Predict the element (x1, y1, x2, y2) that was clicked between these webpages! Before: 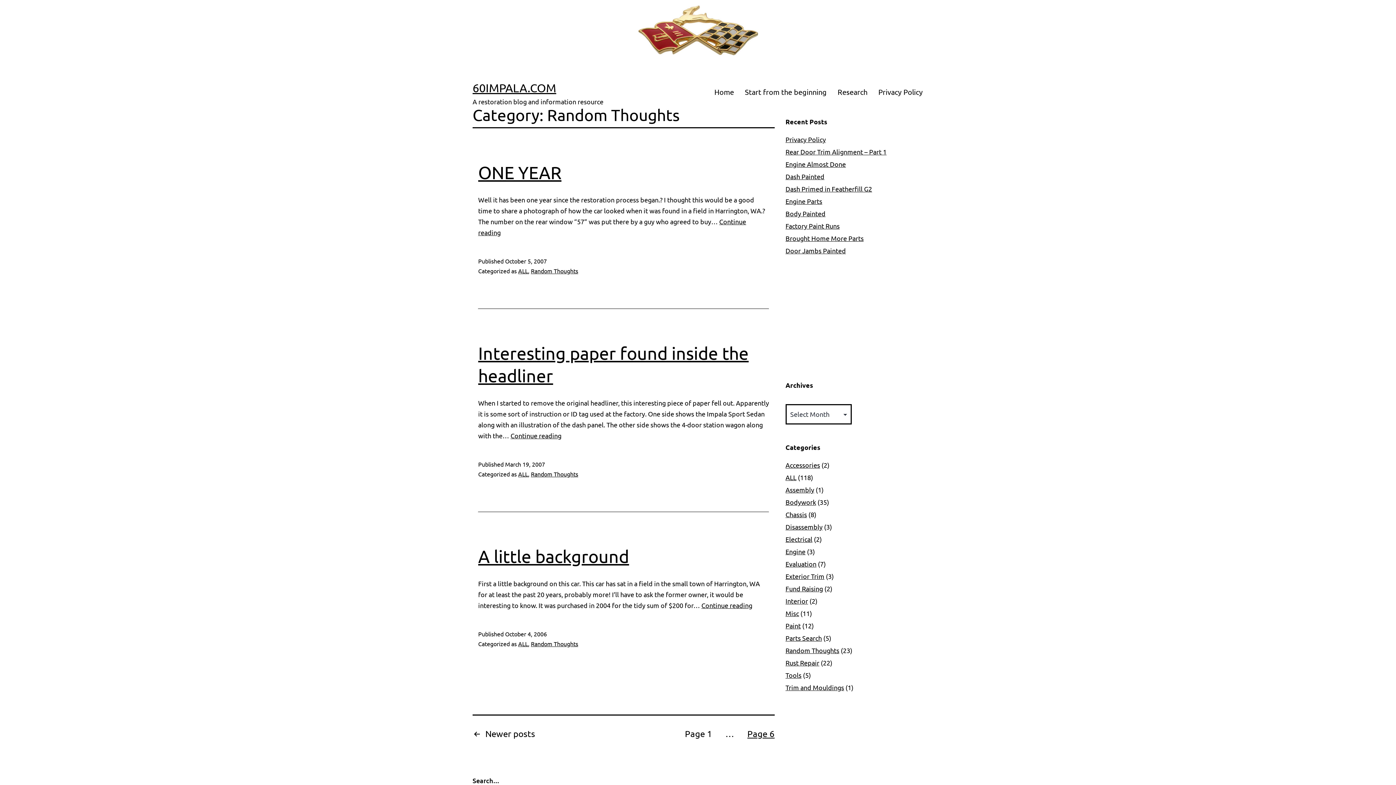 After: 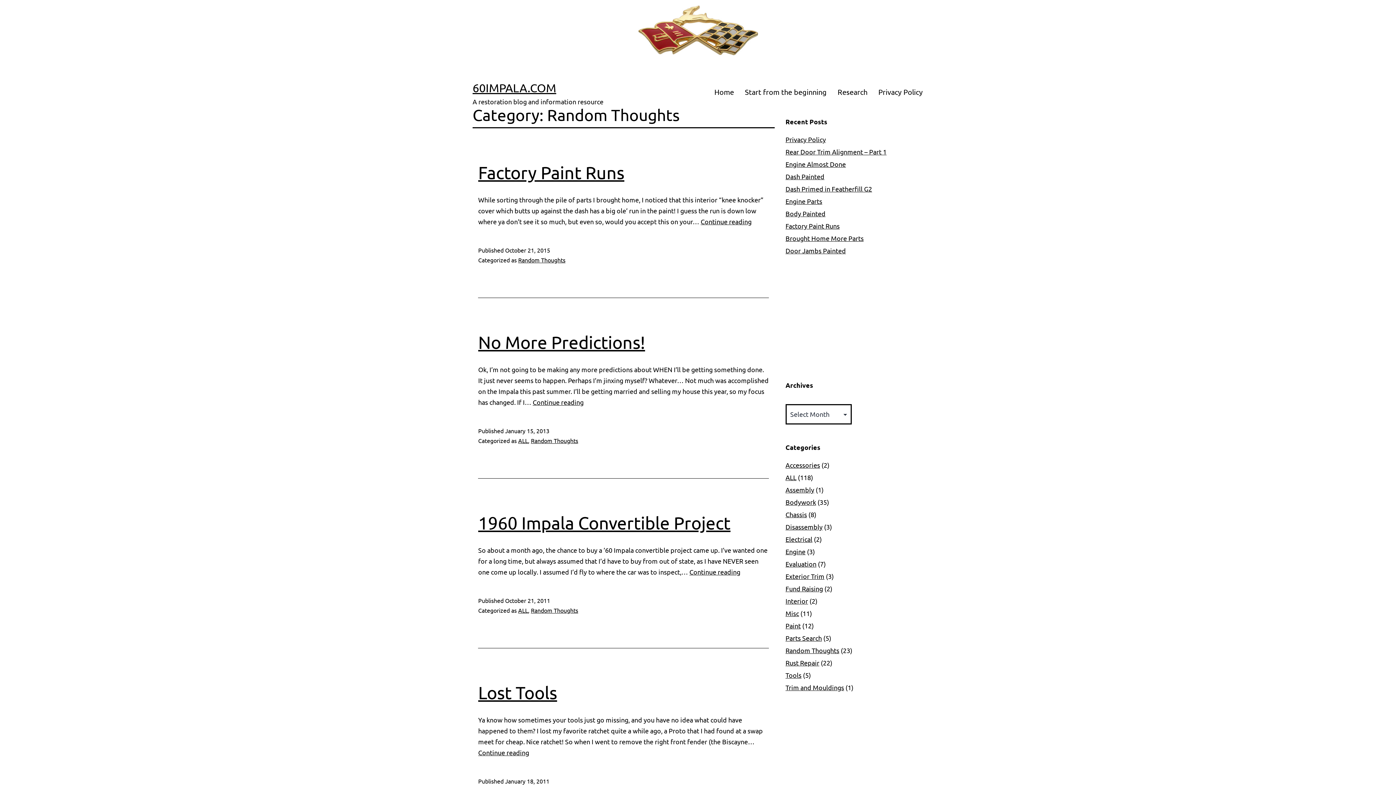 Action: bbox: (785, 646, 839, 654) label: Random Thoughts